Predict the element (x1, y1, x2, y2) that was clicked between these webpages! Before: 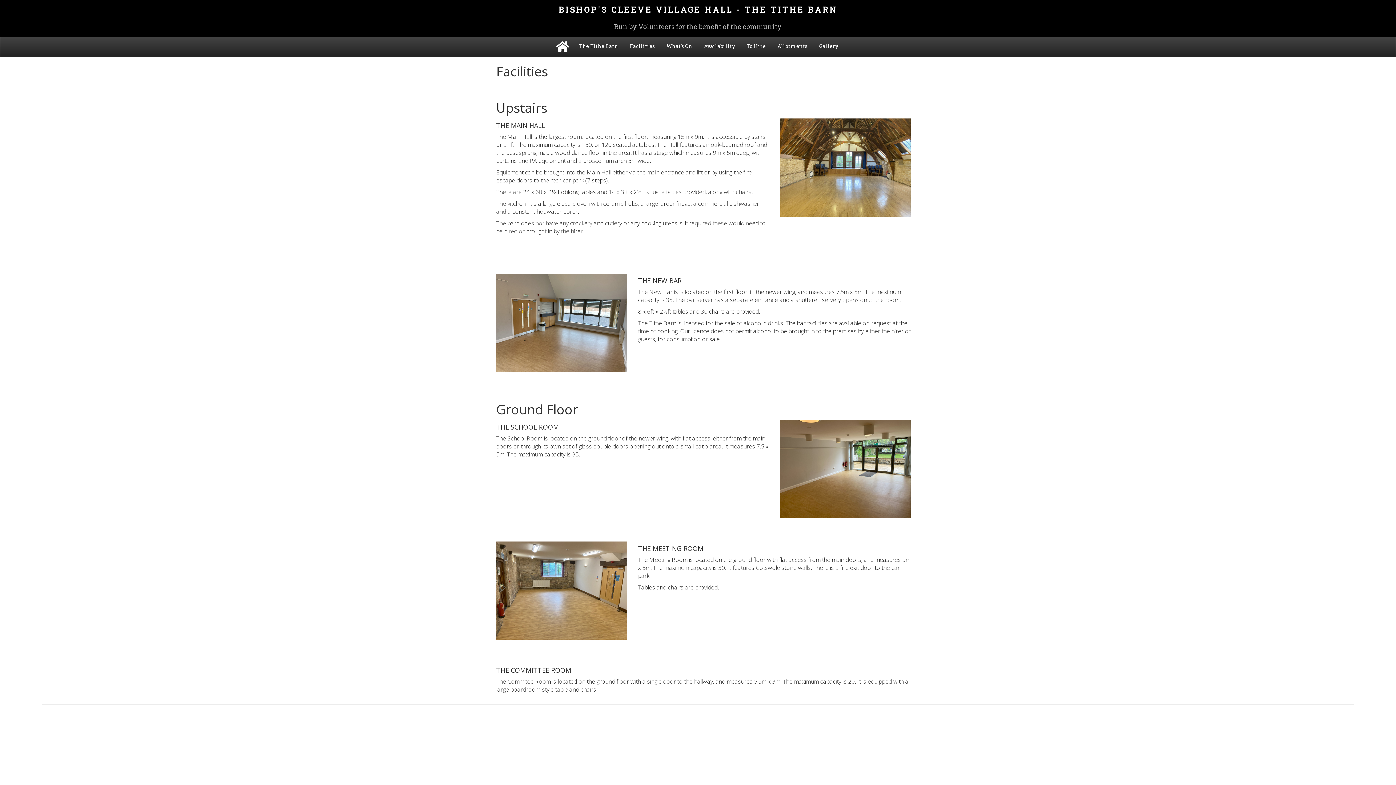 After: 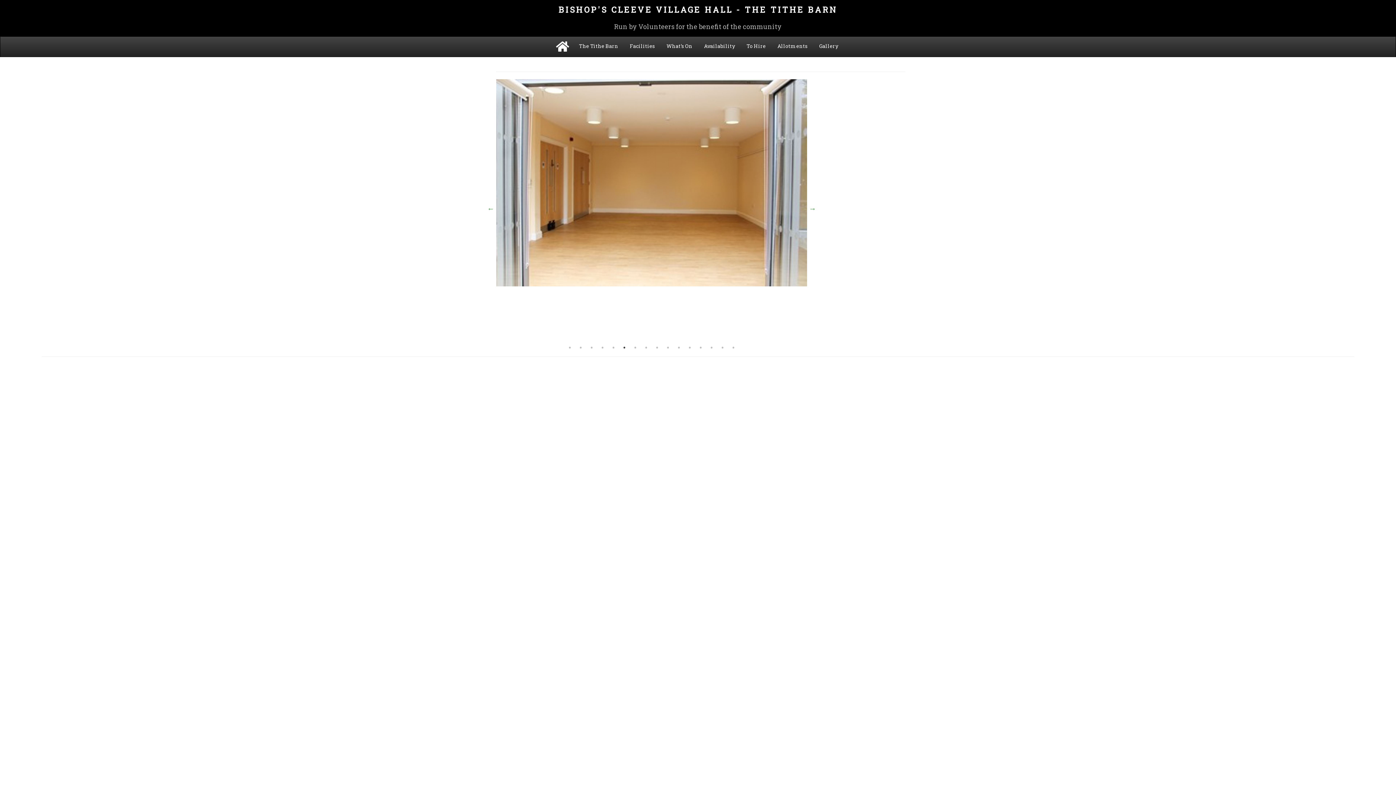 Action: bbox: (813, 36, 844, 55) label: Gallery